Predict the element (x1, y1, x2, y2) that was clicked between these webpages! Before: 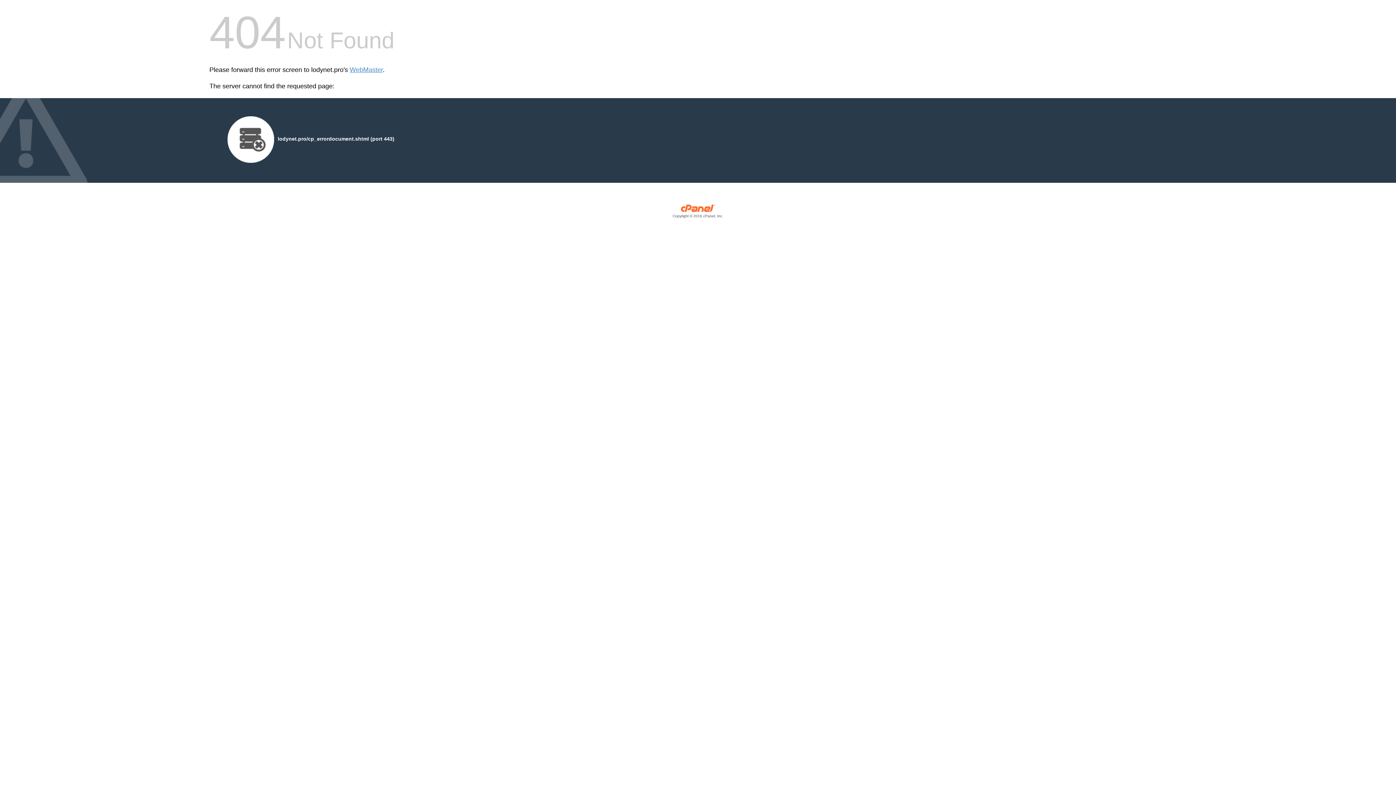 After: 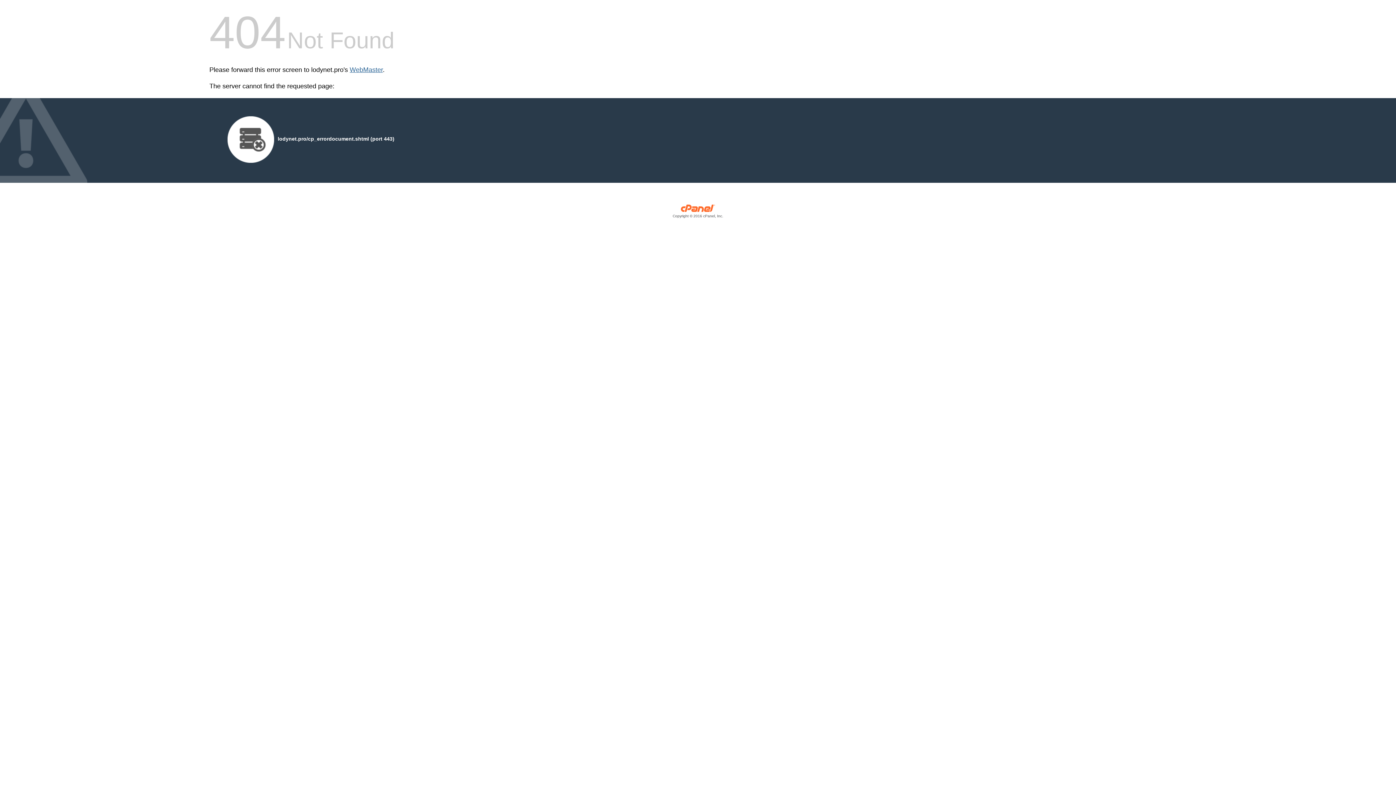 Action: label: WebMaster bbox: (349, 66, 382, 73)